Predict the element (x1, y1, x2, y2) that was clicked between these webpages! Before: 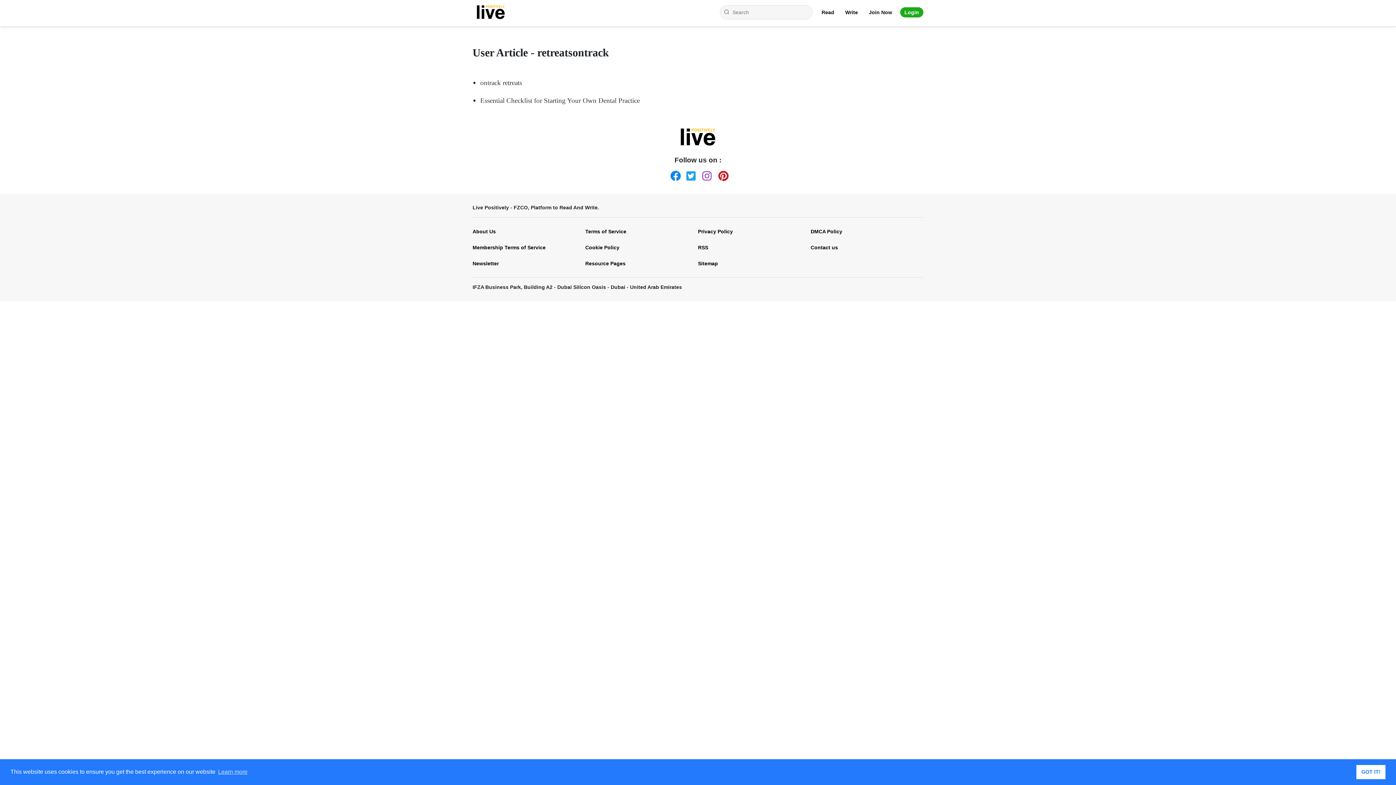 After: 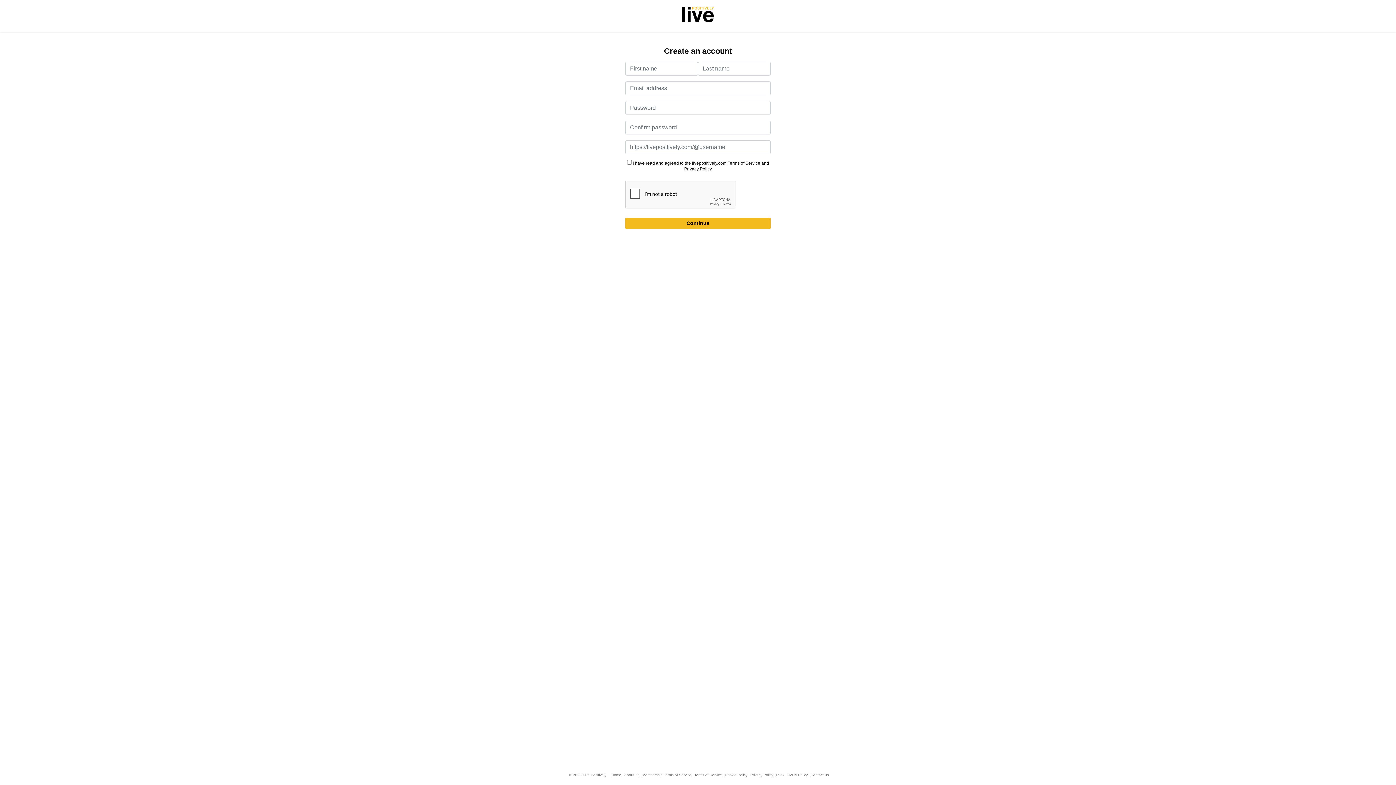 Action: label: Join Now bbox: (869, 9, 892, 15)